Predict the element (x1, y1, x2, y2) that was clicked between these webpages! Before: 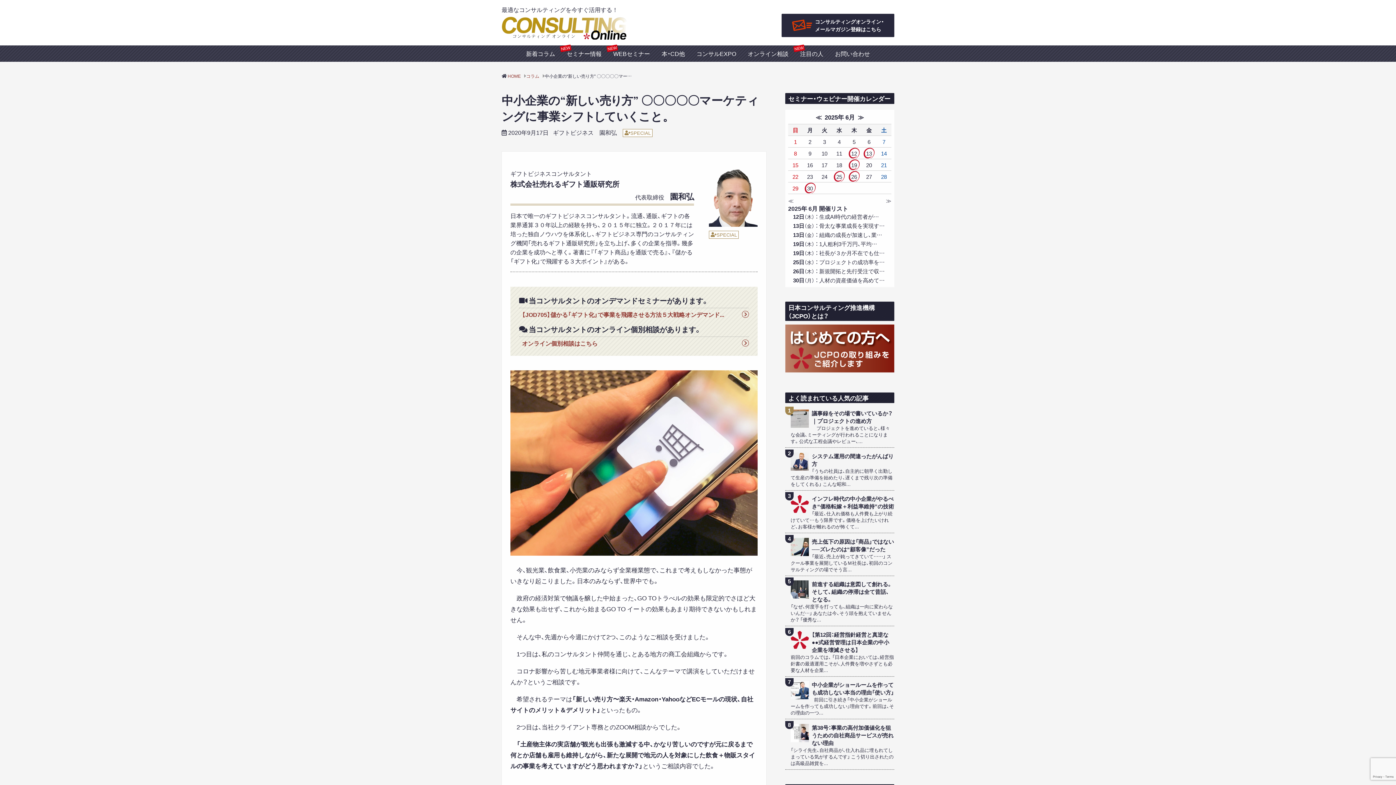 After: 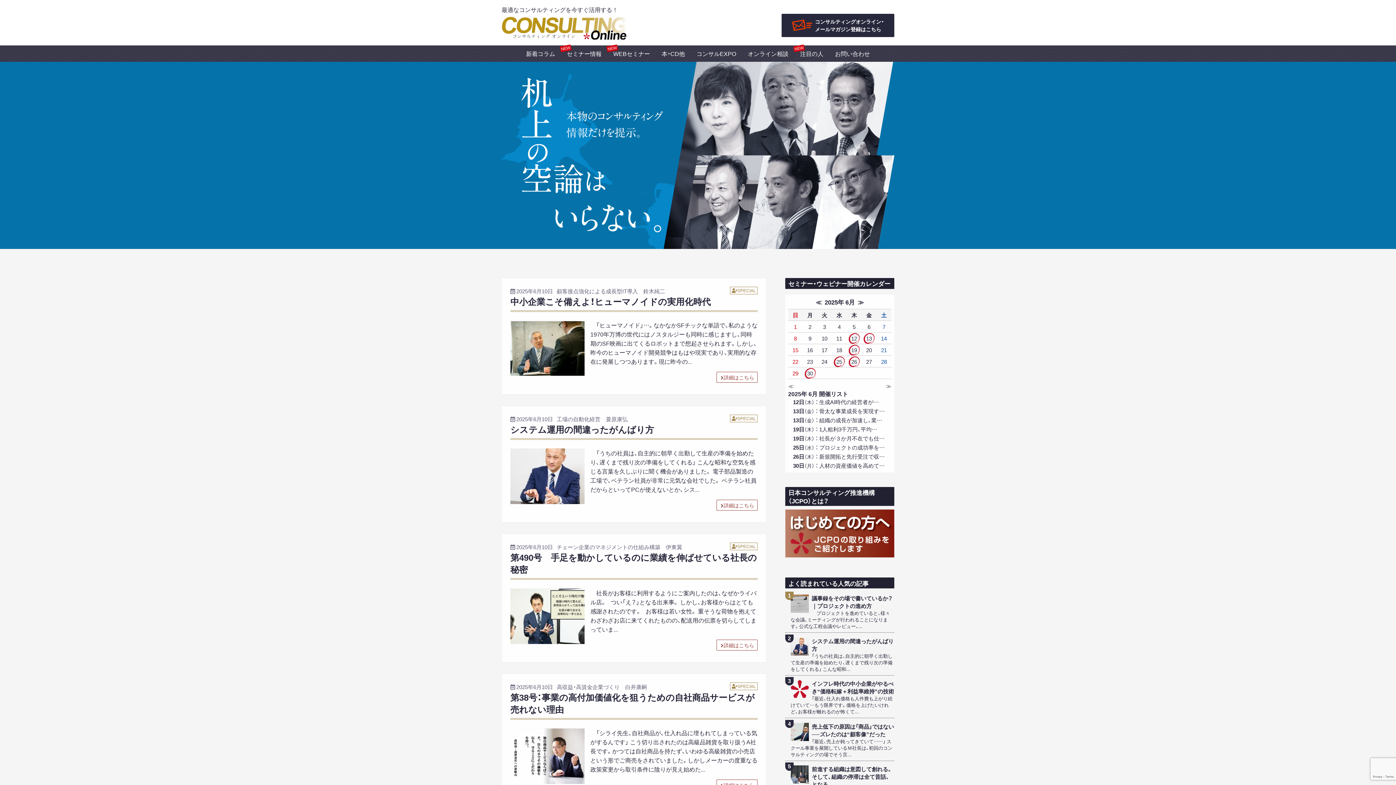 Action: bbox: (507, 72, 520, 79) label: HOME